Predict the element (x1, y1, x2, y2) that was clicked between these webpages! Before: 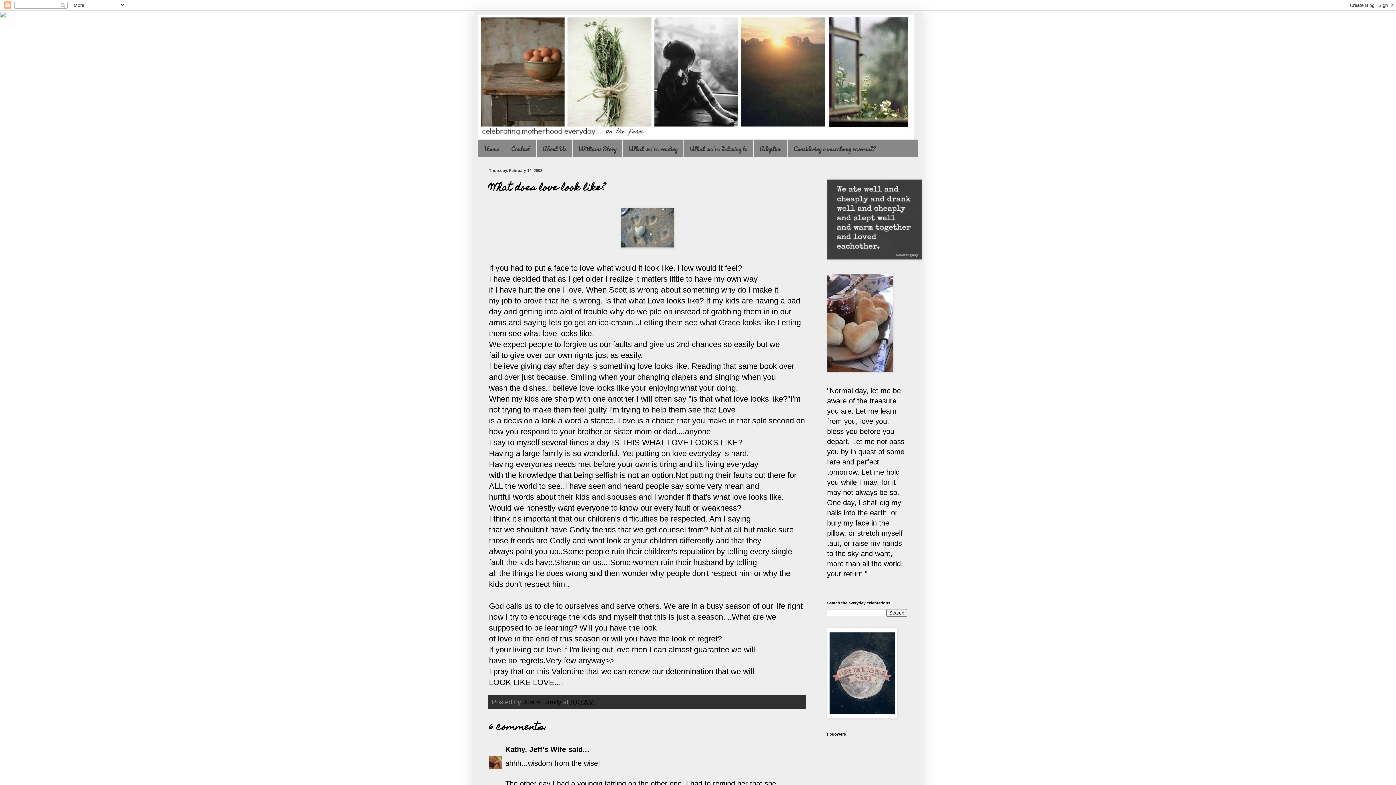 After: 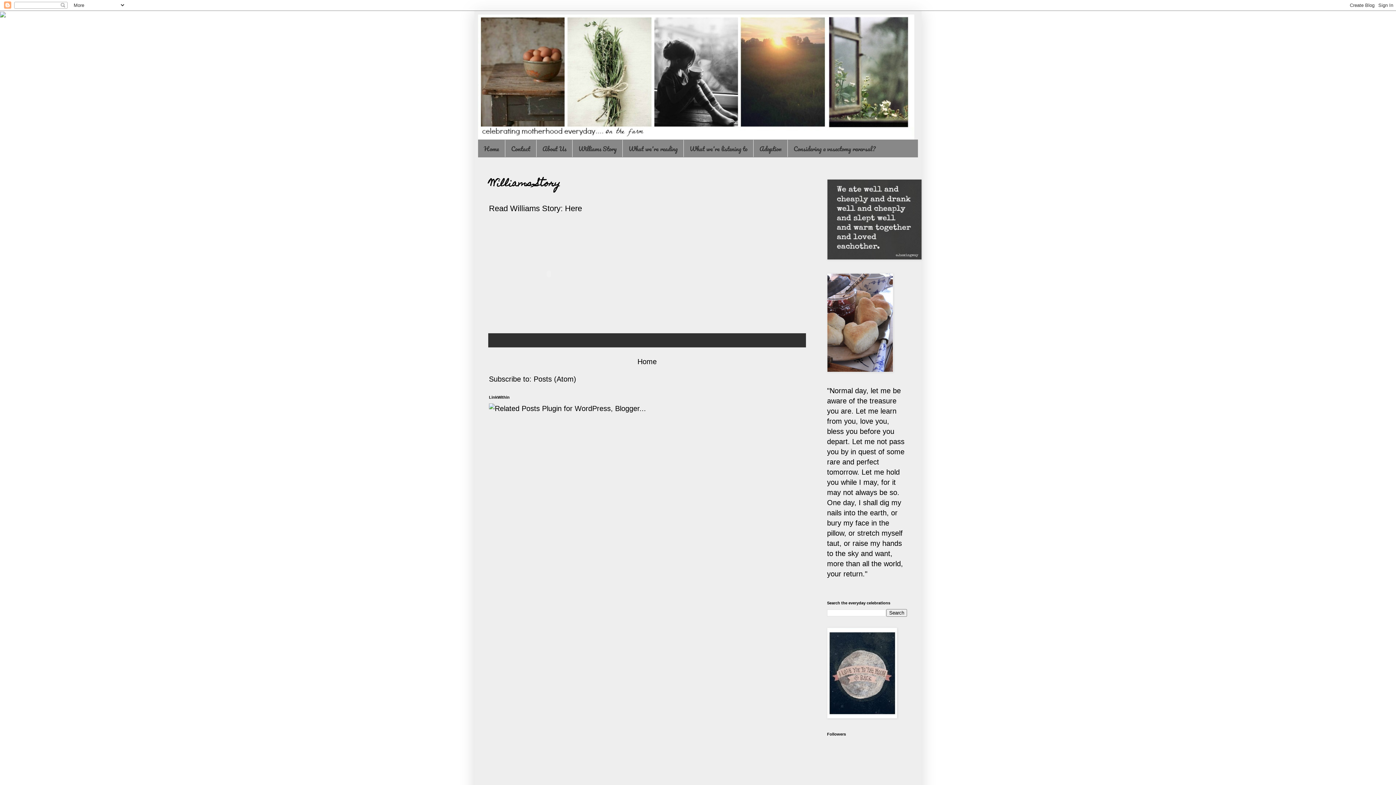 Action: bbox: (572, 140, 622, 157) label: Williams Story